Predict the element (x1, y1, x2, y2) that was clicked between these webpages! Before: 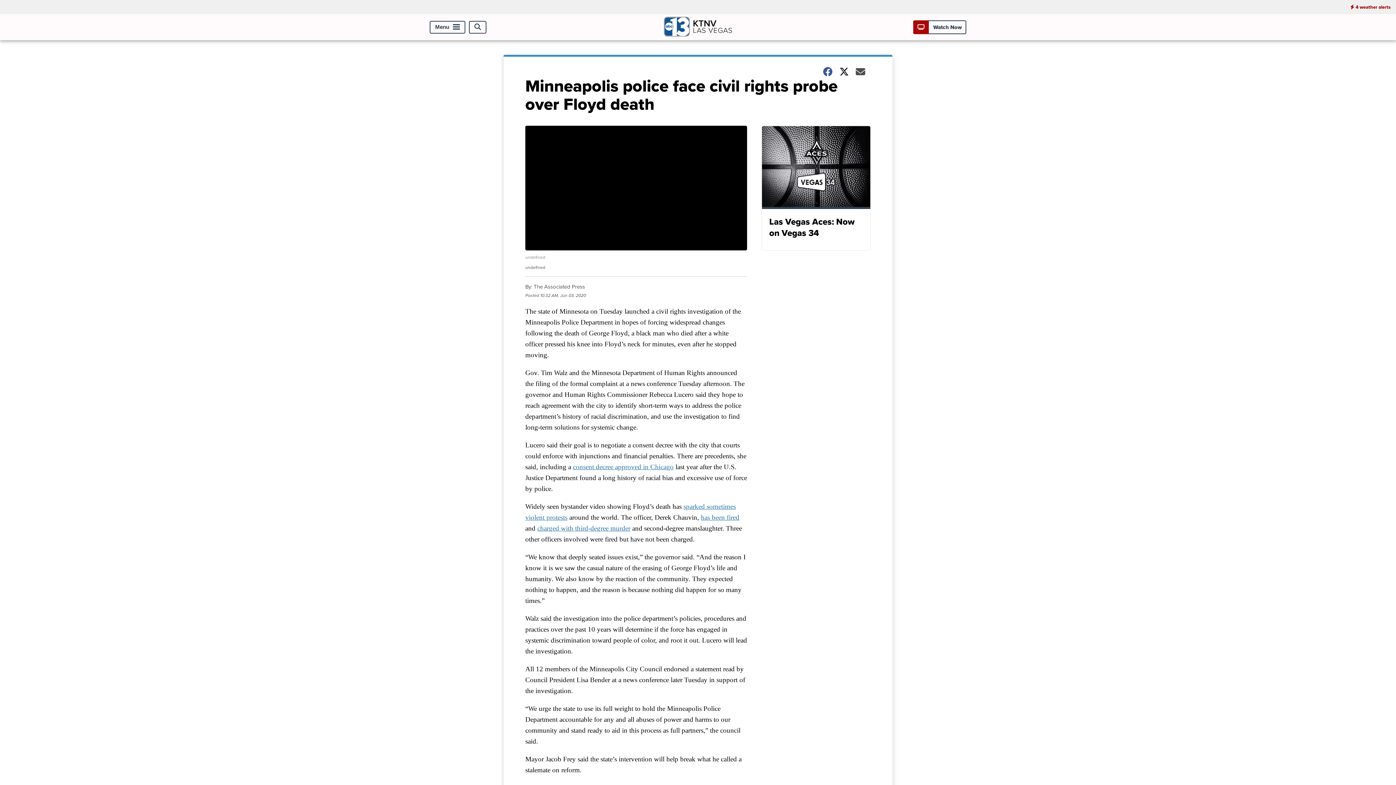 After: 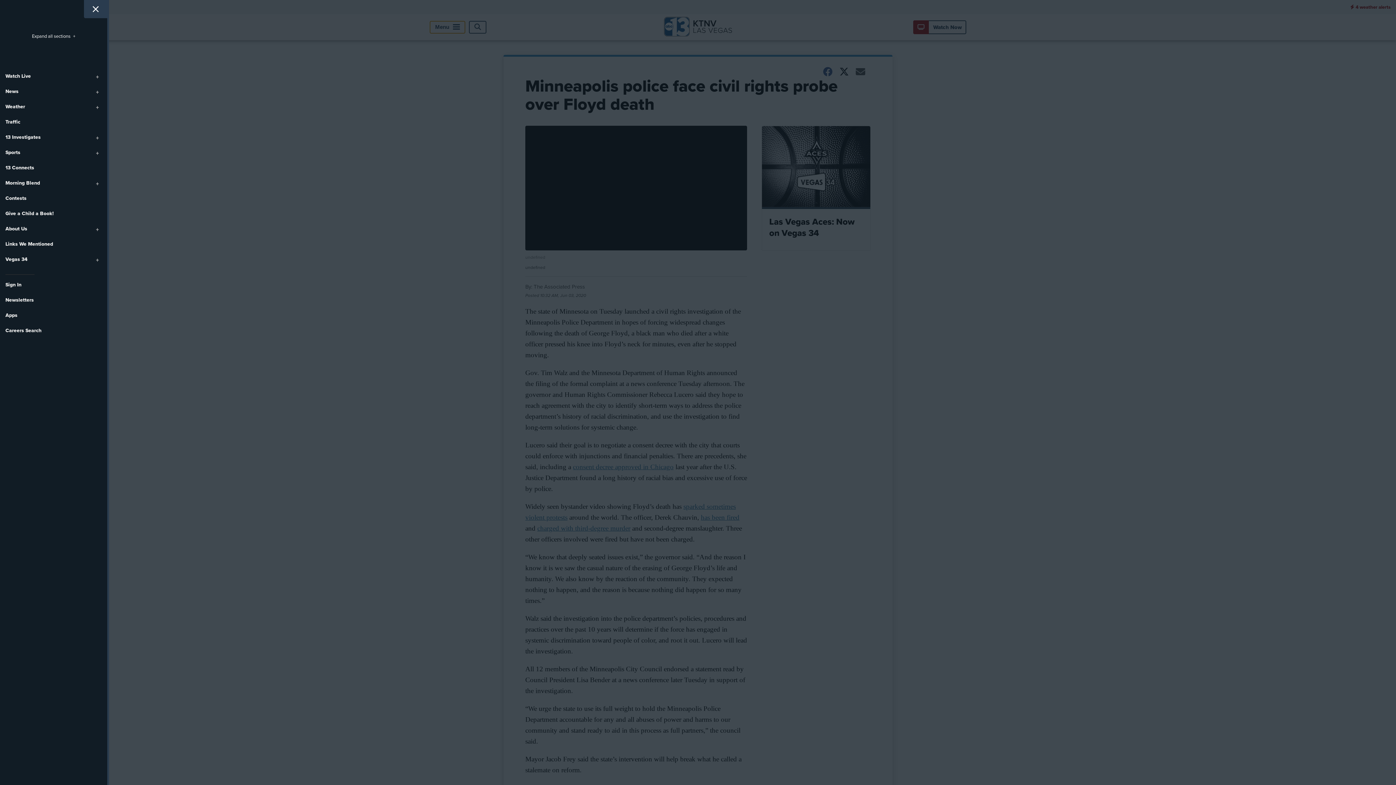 Action: label: Menu bbox: (429, 20, 465, 33)